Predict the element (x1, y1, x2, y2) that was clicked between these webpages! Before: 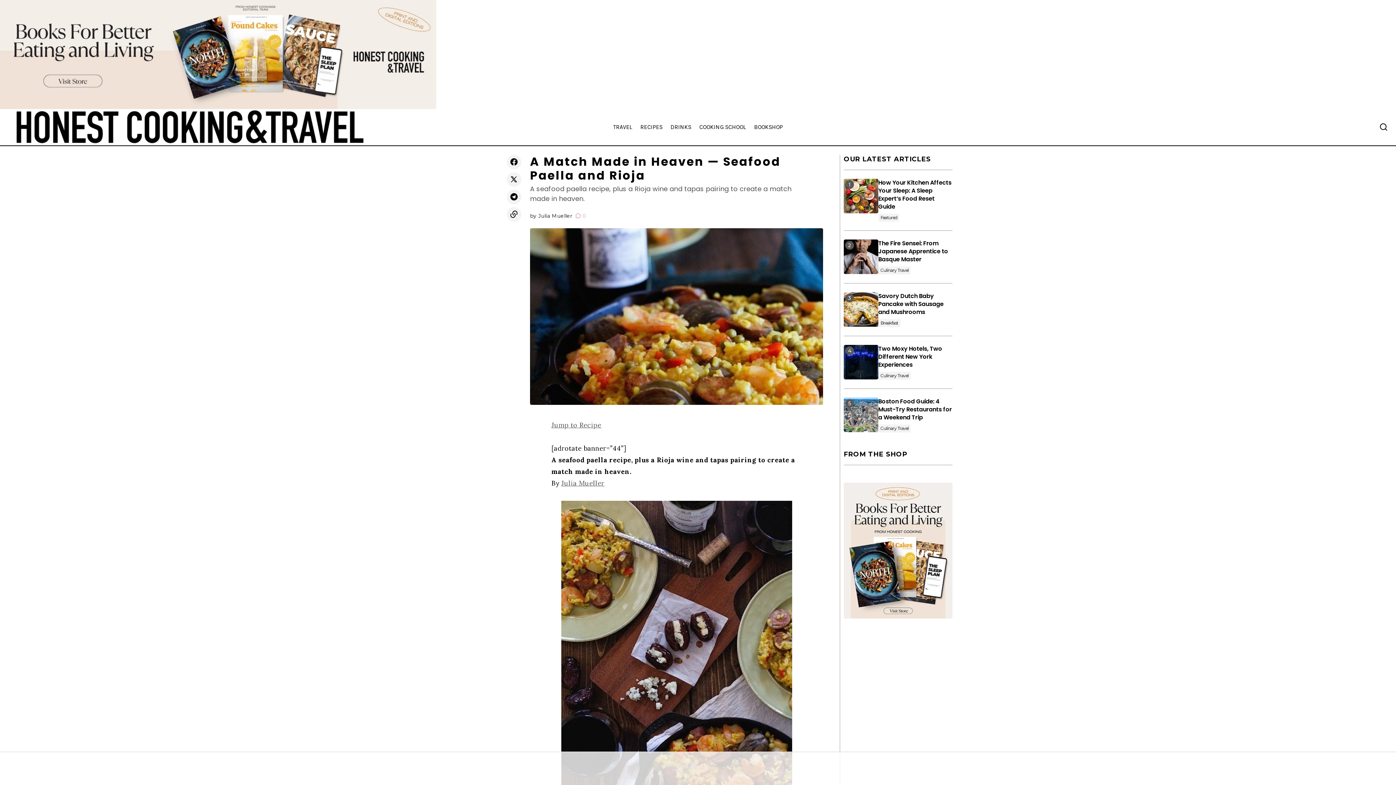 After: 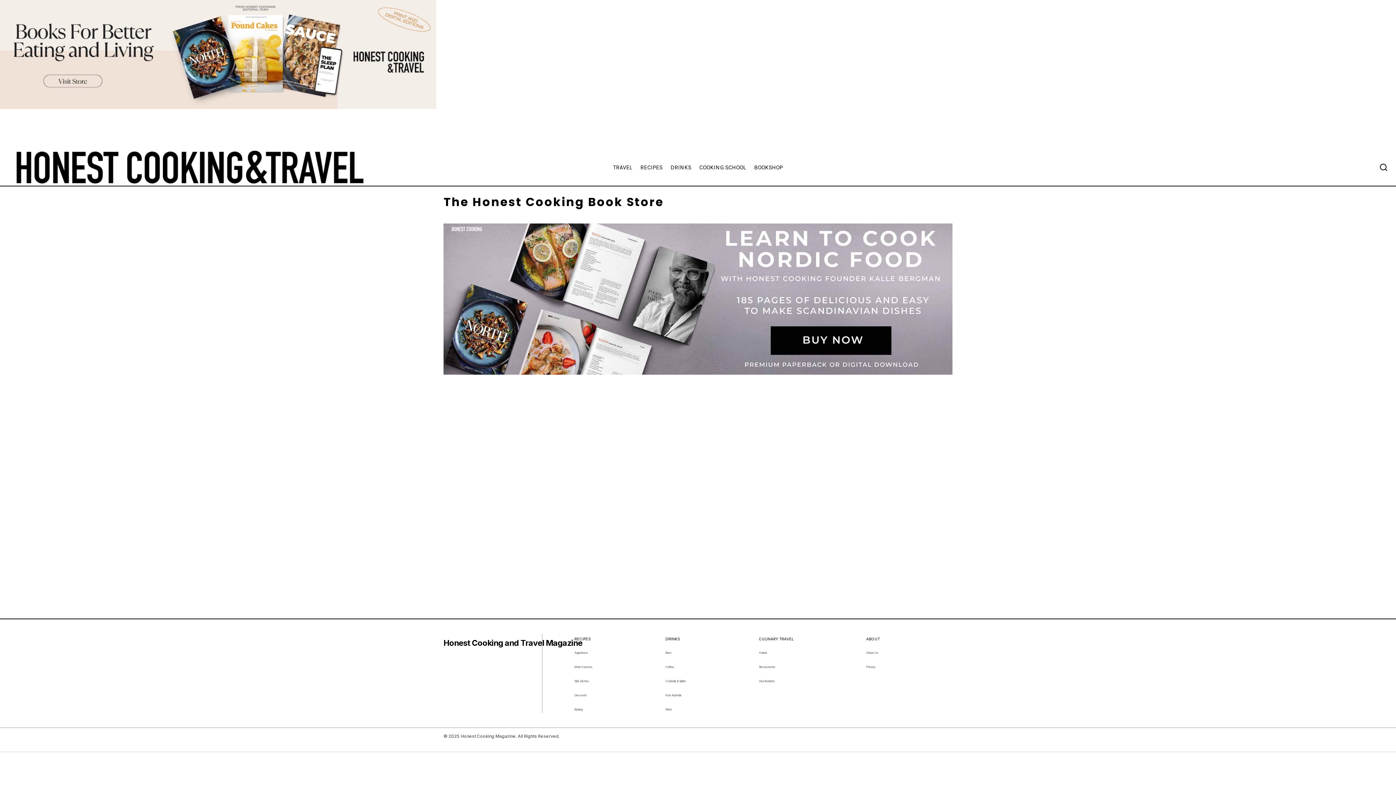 Action: label: BOOKSHOP bbox: (750, 109, 787, 145)